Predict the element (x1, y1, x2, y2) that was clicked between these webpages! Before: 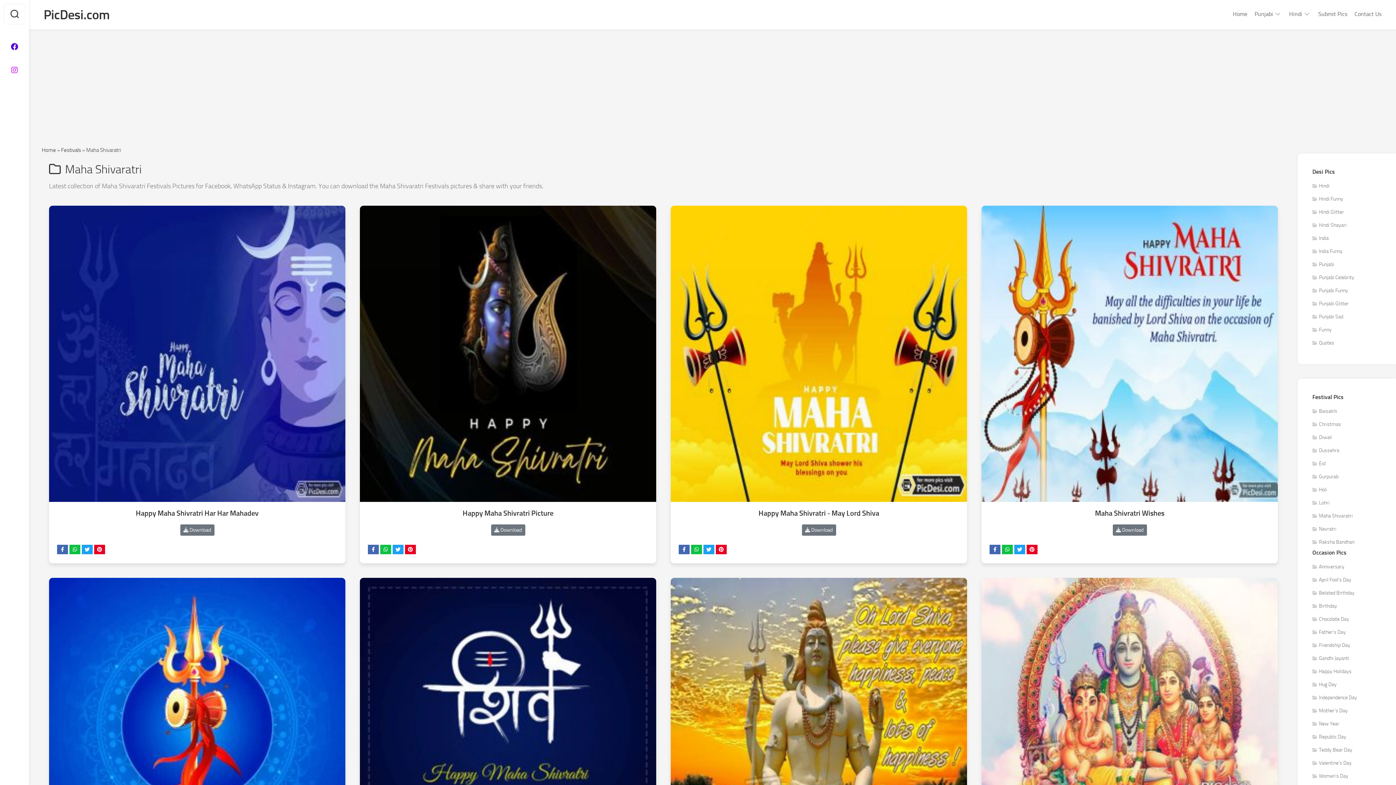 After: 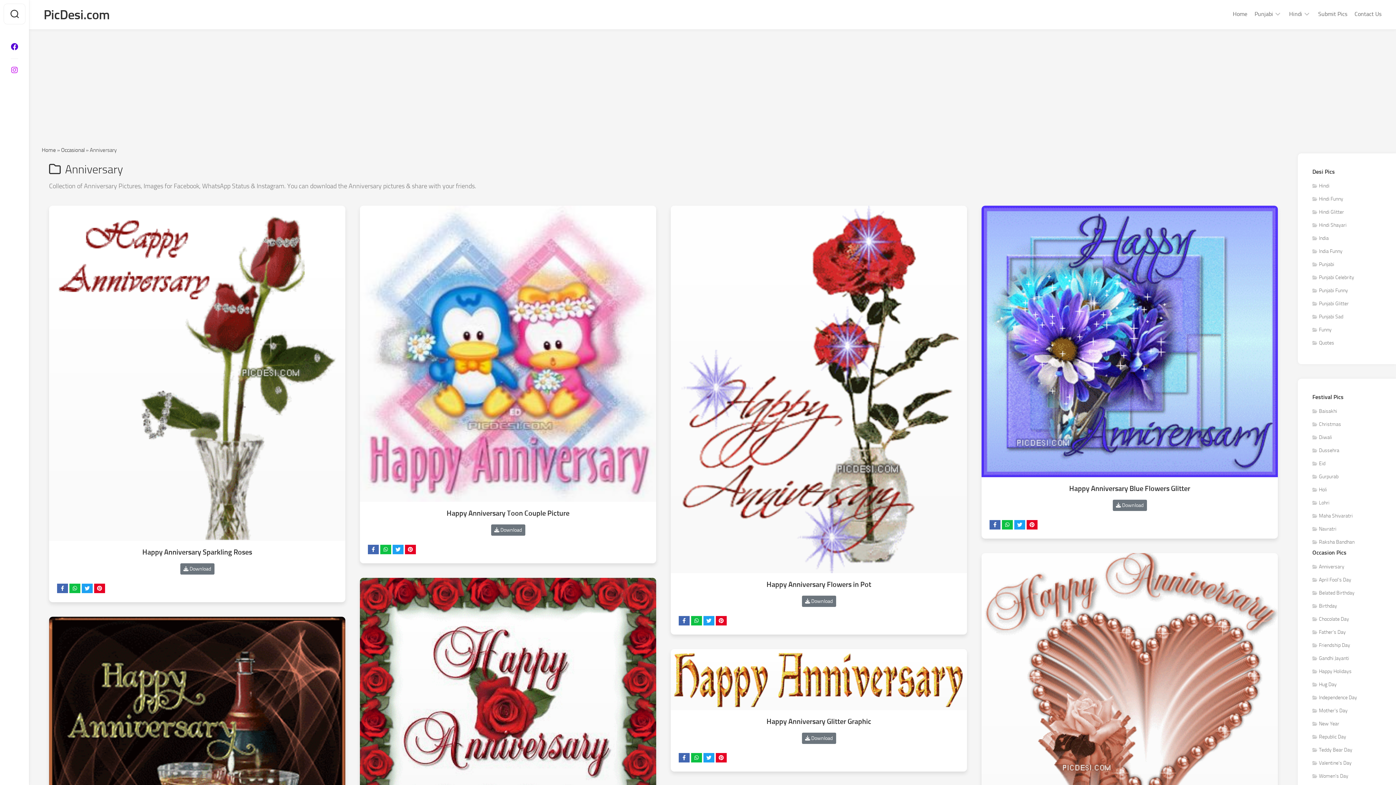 Action: label: Anniversary bbox: (1312, 564, 1344, 570)